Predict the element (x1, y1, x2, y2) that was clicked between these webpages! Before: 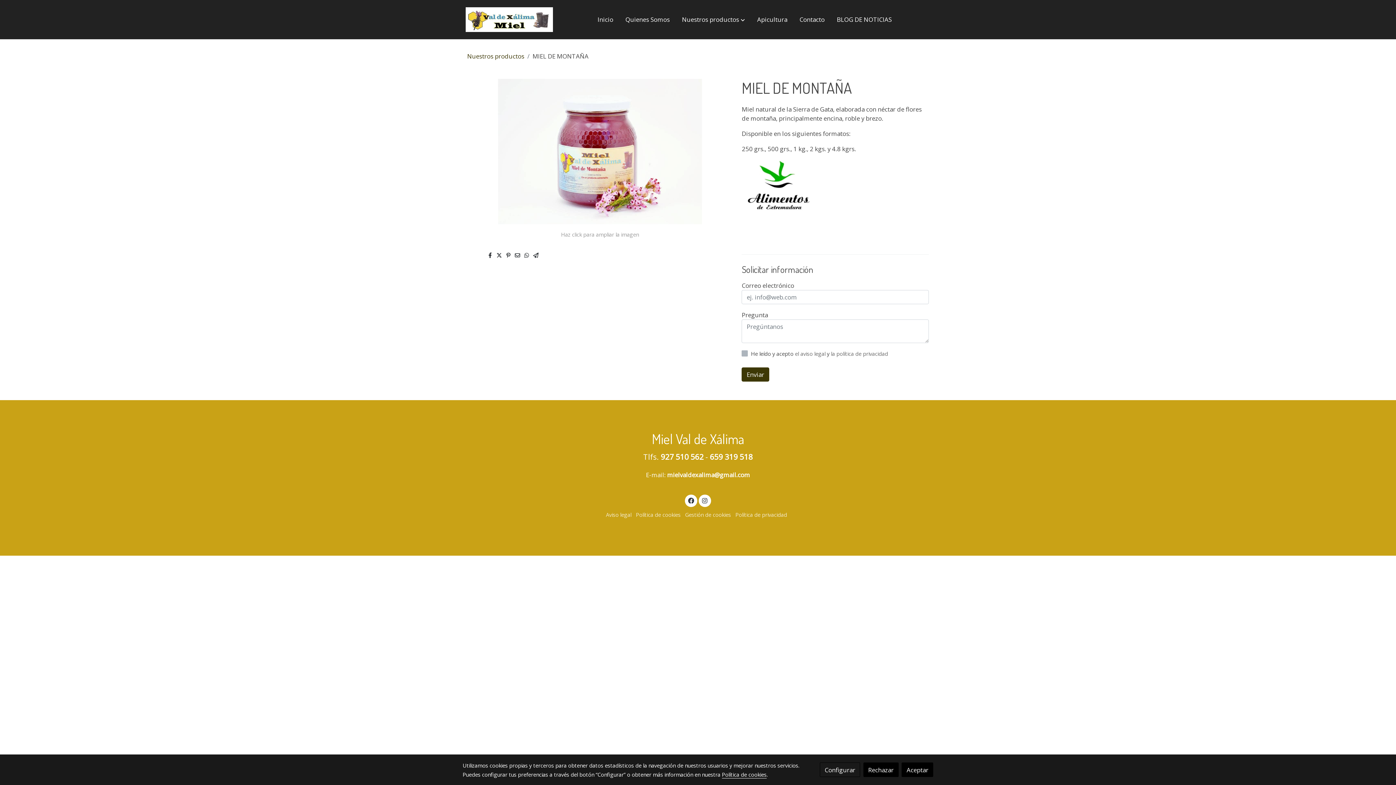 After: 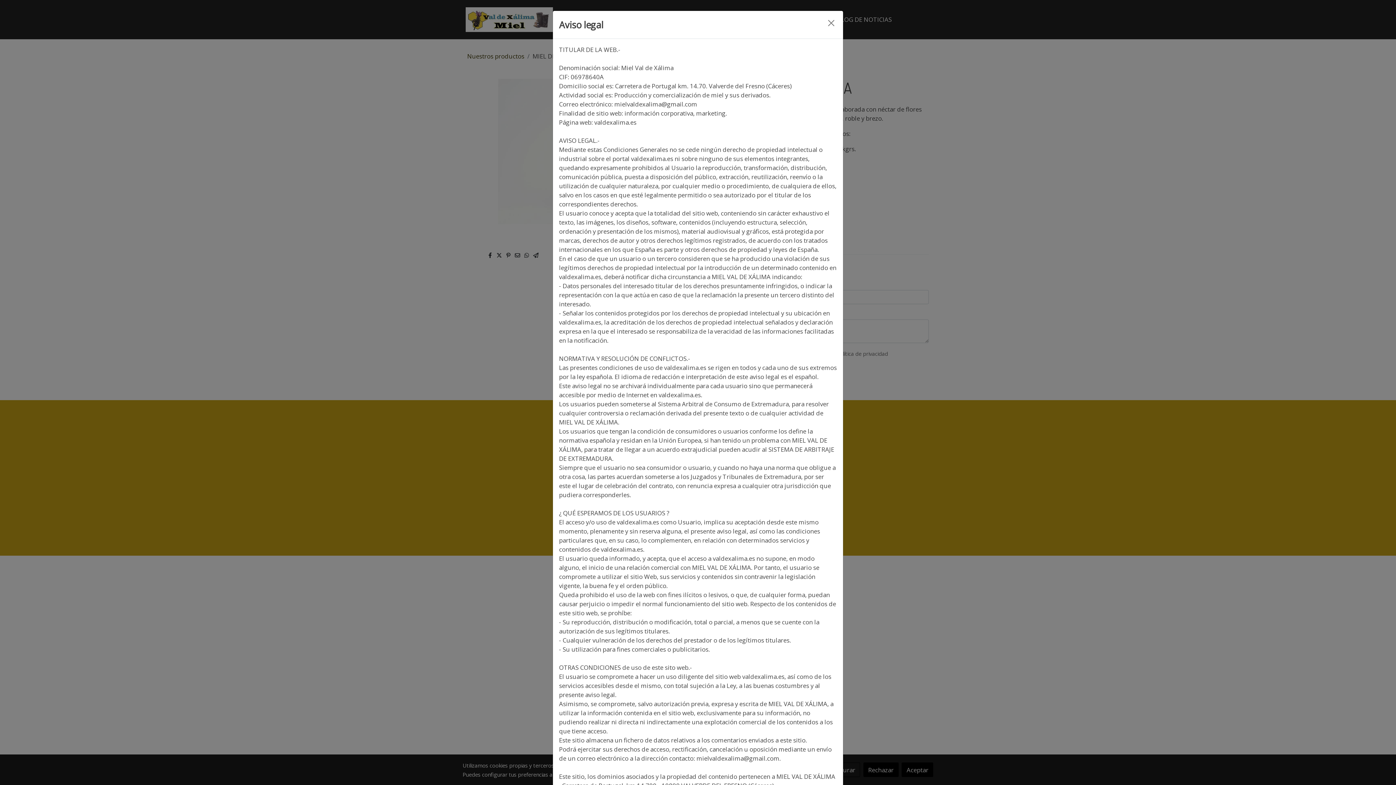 Action: bbox: (795, 350, 827, 357) label: el aviso legal 